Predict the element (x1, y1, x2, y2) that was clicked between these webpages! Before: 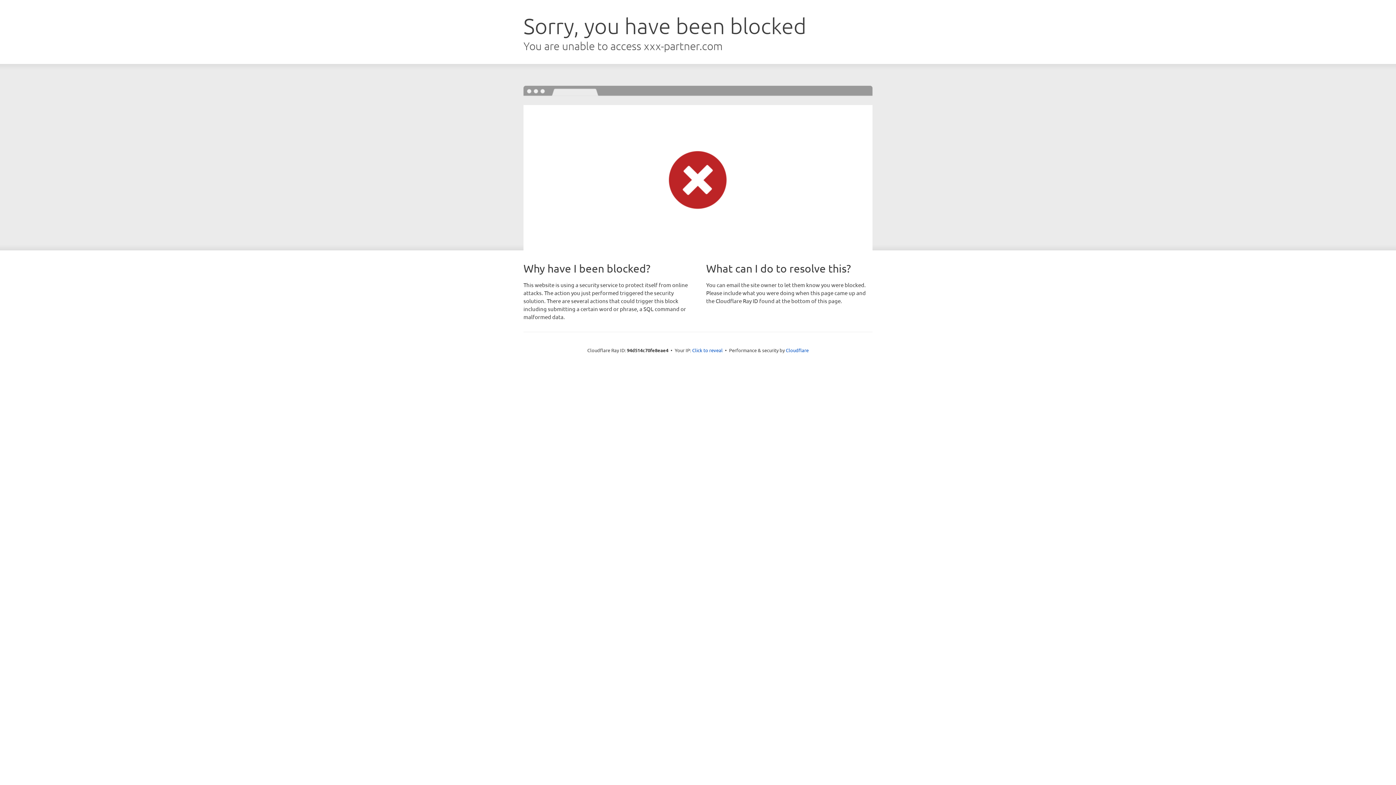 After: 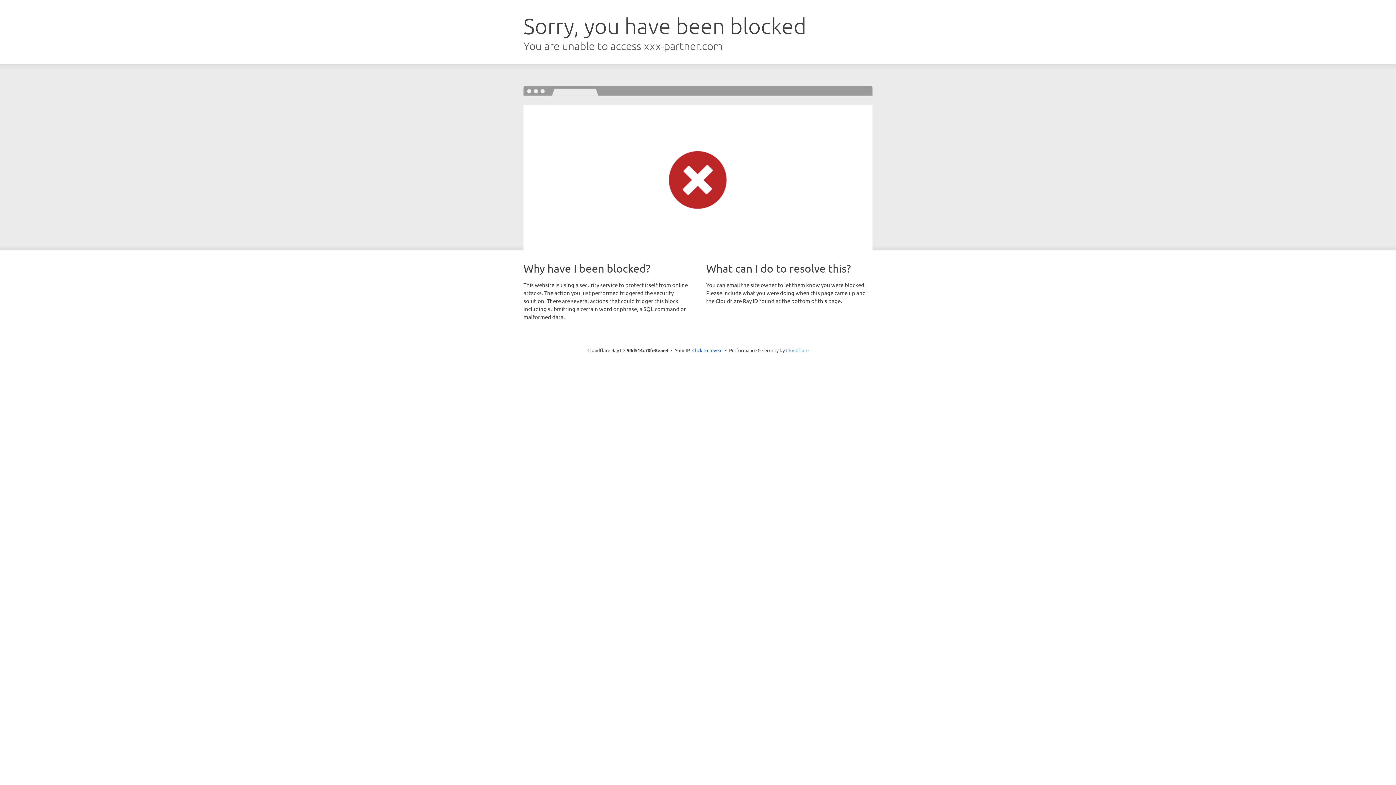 Action: bbox: (786, 347, 808, 353) label: Cloudflare